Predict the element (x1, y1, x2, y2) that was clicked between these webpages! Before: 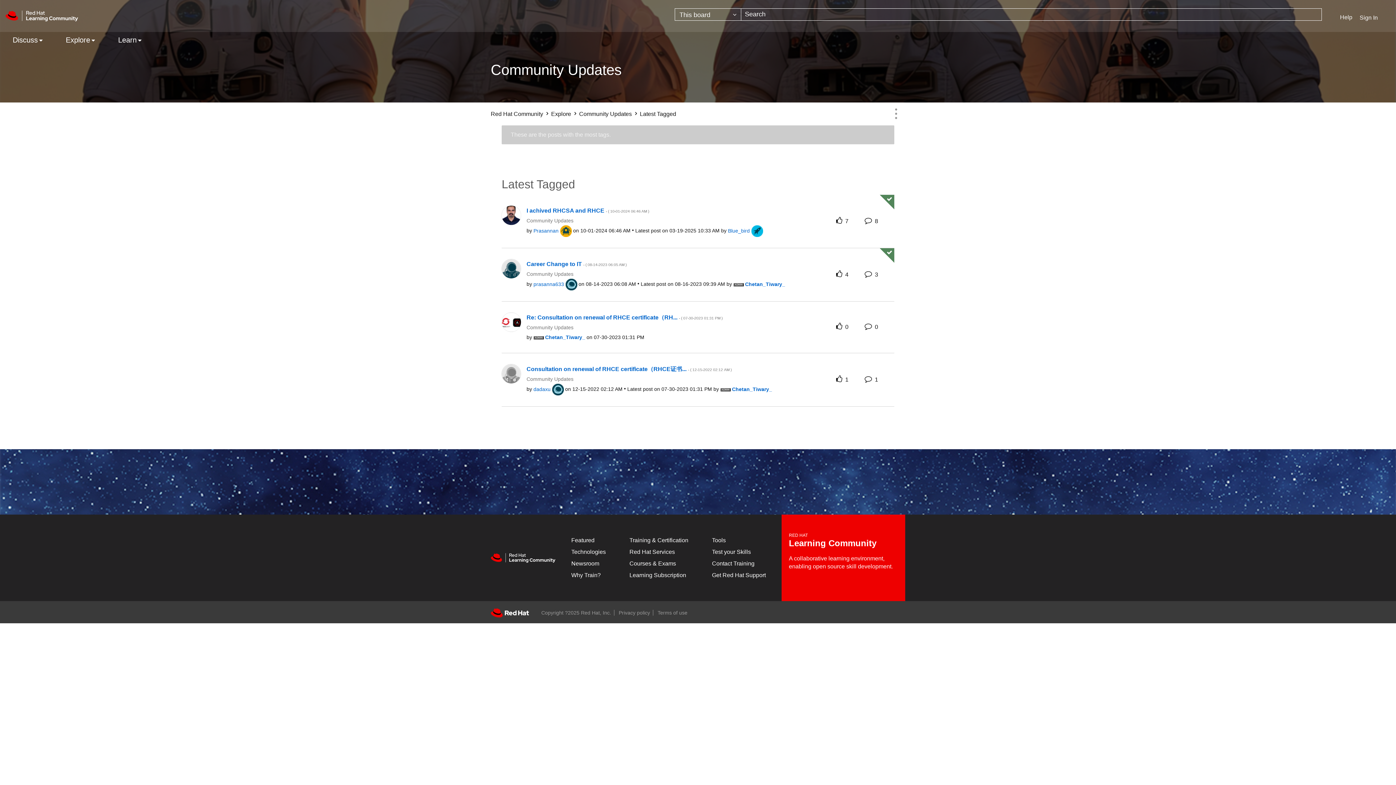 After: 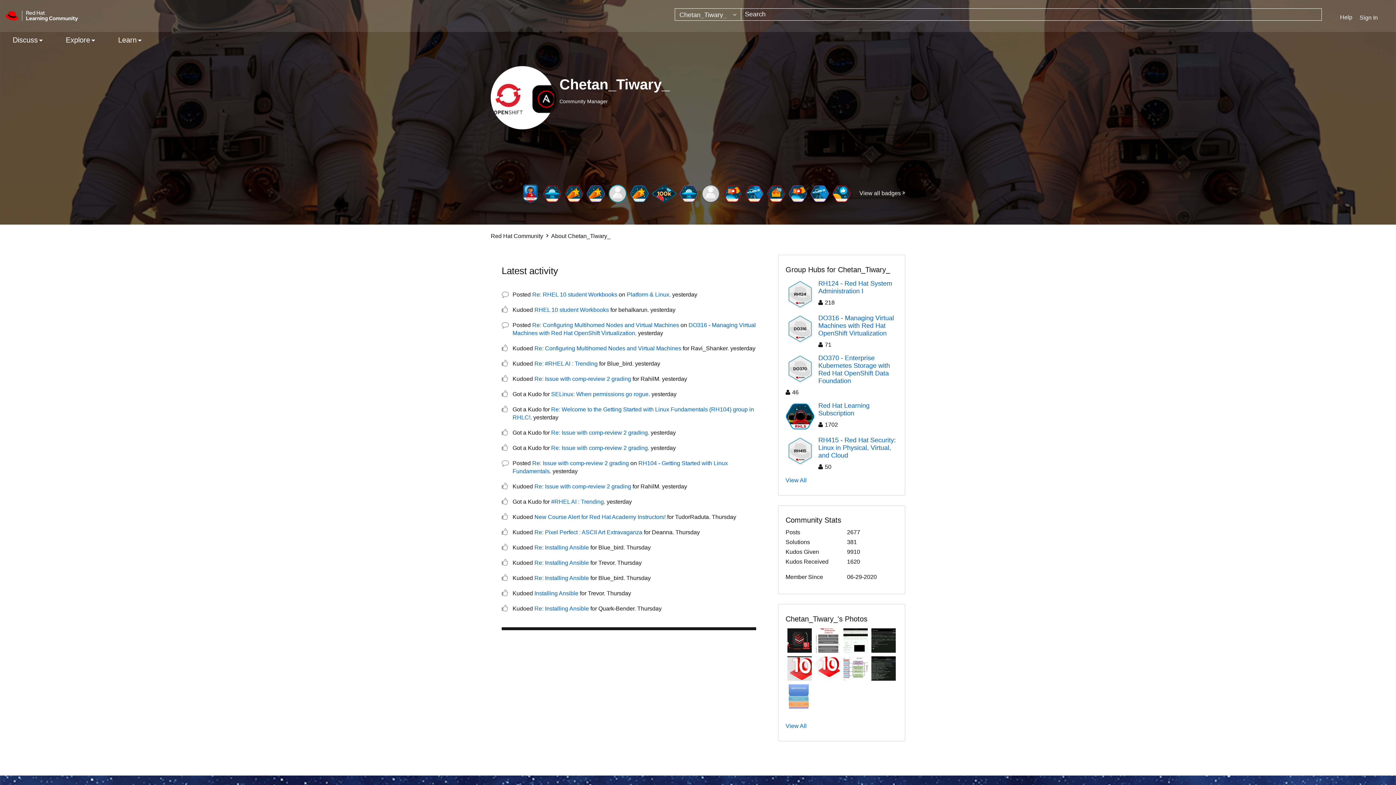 Action: label: View Profile of Chetan_Tiwary_ bbox: (745, 281, 785, 287)